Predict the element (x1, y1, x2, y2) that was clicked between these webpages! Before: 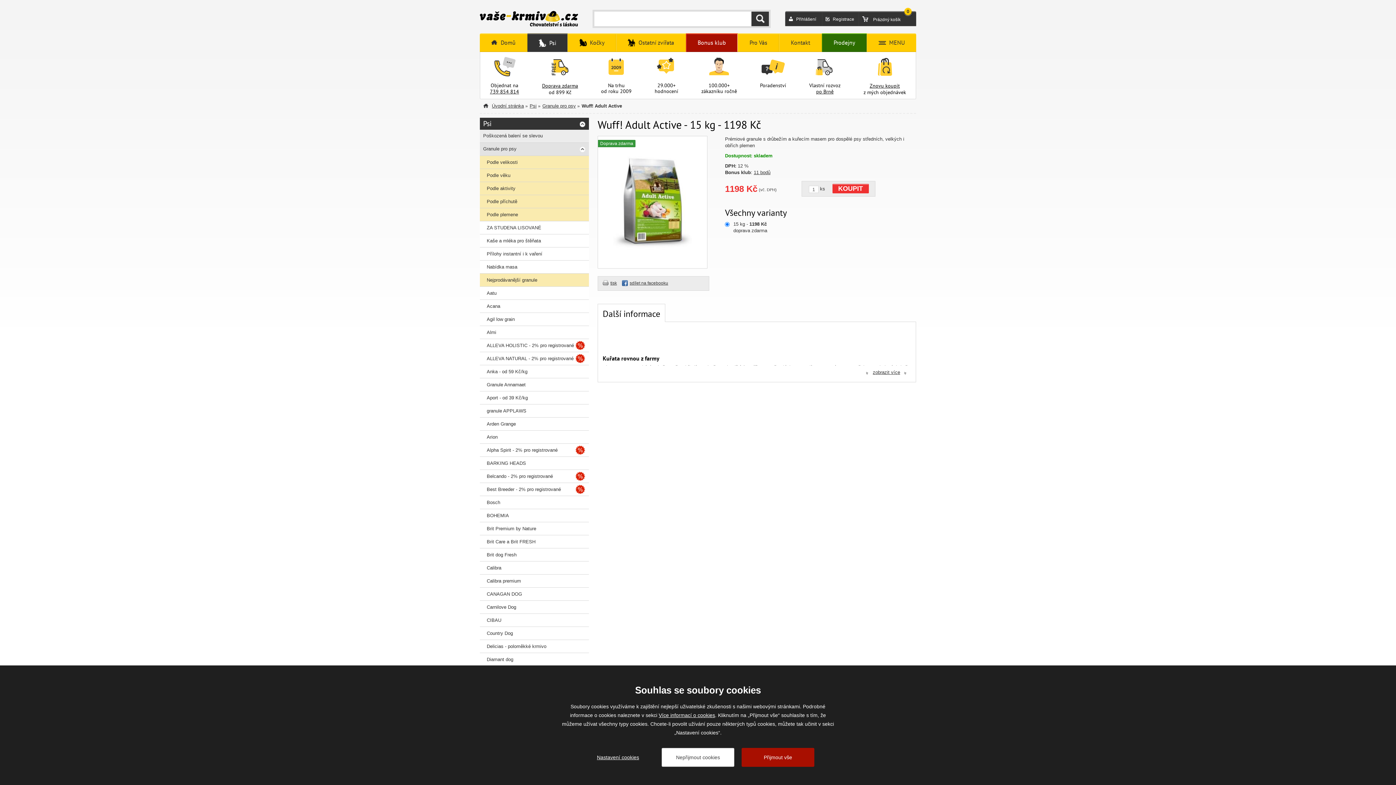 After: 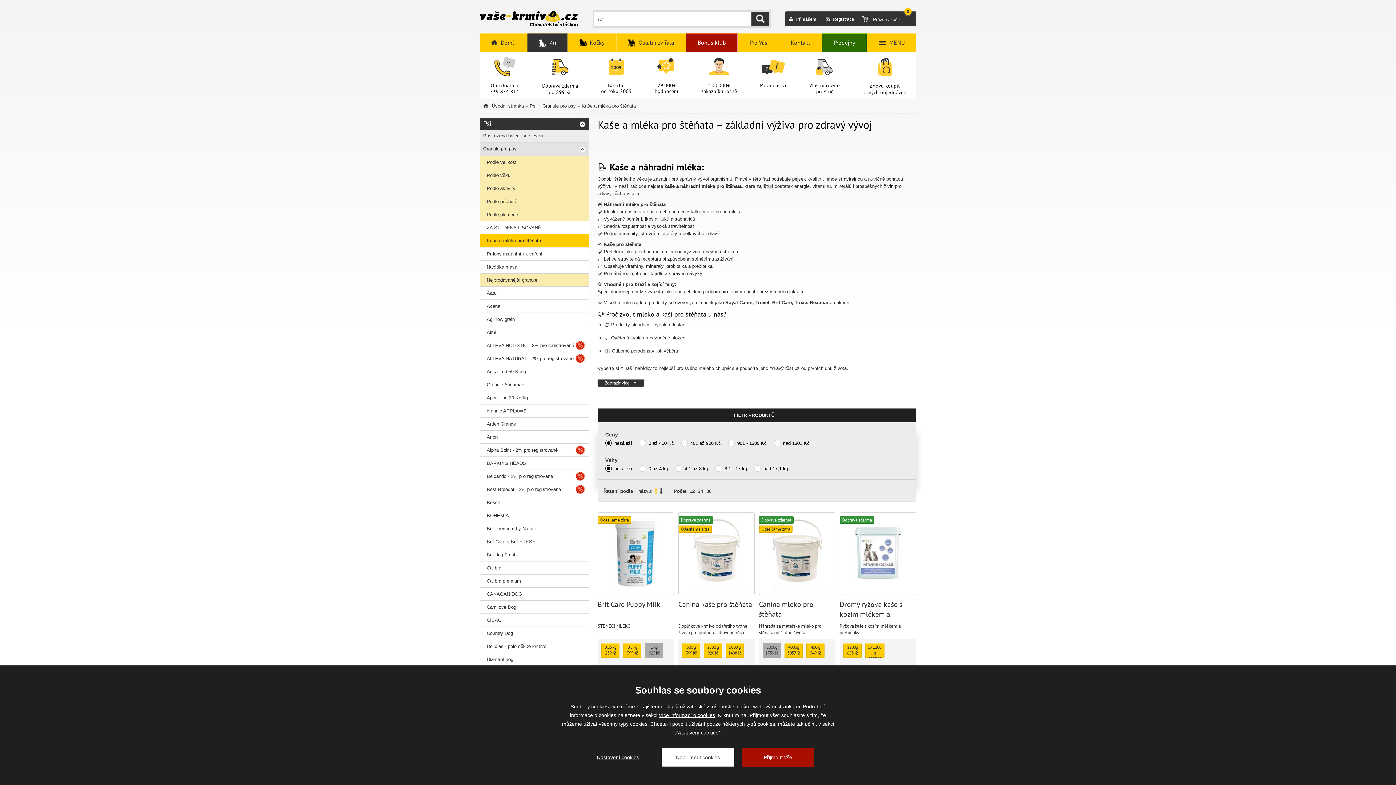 Action: bbox: (480, 234, 589, 247) label: Kaše a mléka pro štěňata